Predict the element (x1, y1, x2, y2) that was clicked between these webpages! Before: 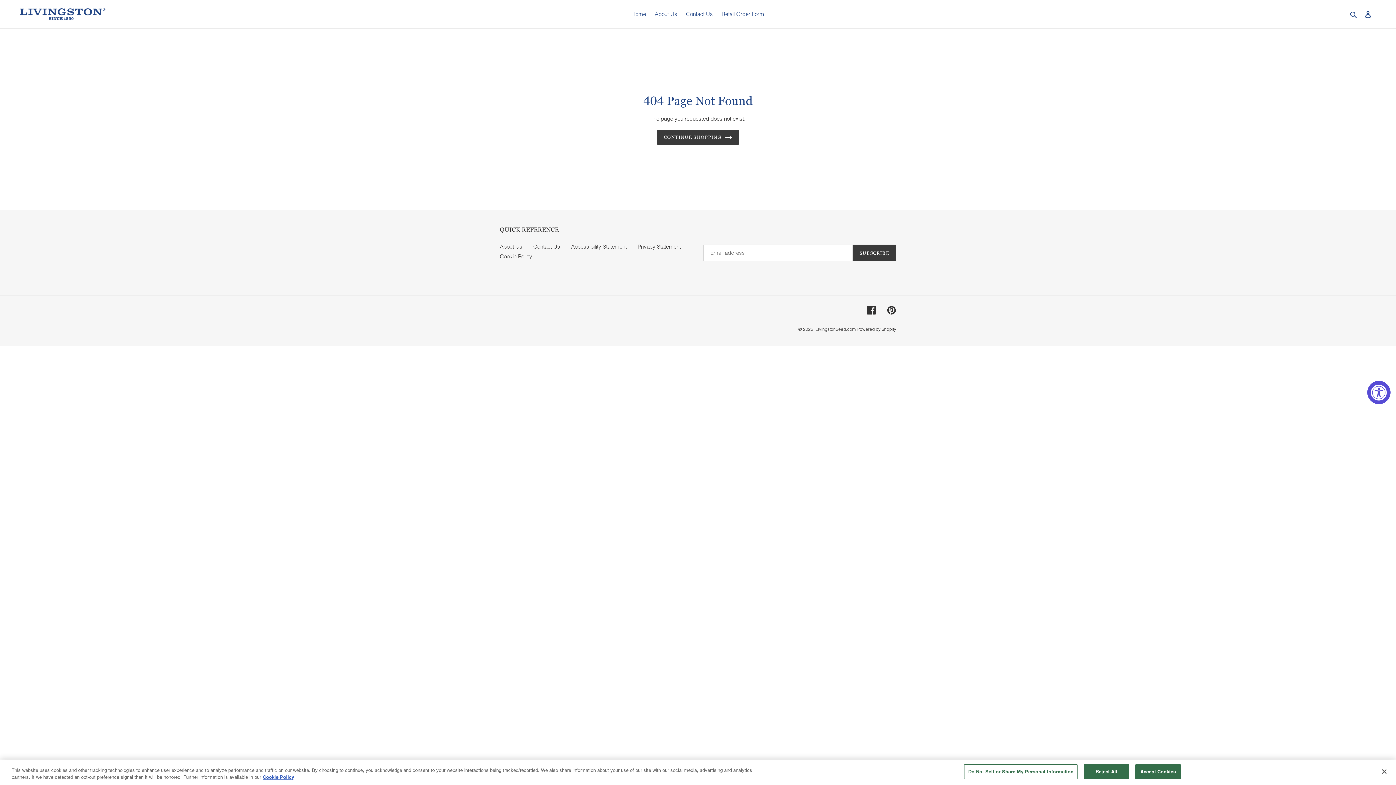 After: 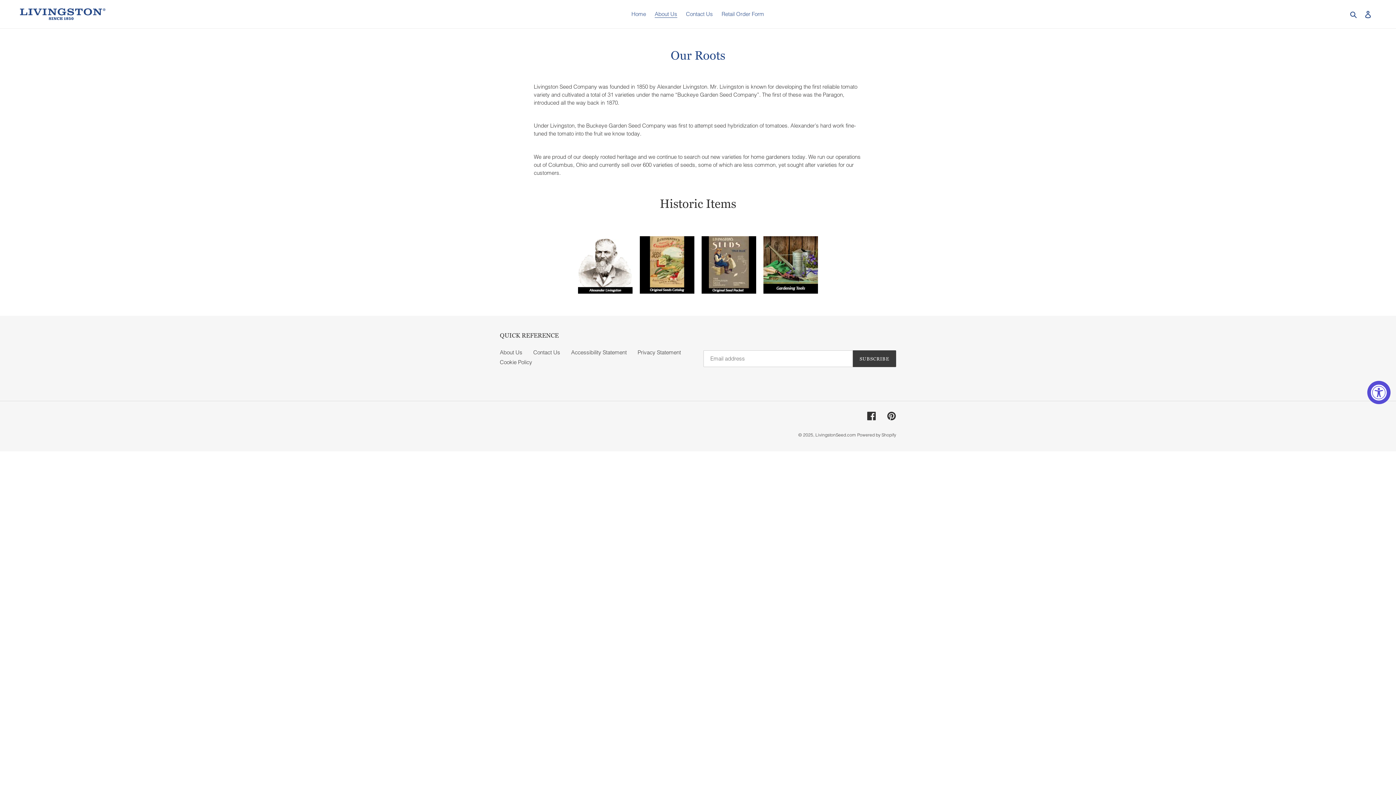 Action: label: About Us bbox: (500, 243, 522, 250)